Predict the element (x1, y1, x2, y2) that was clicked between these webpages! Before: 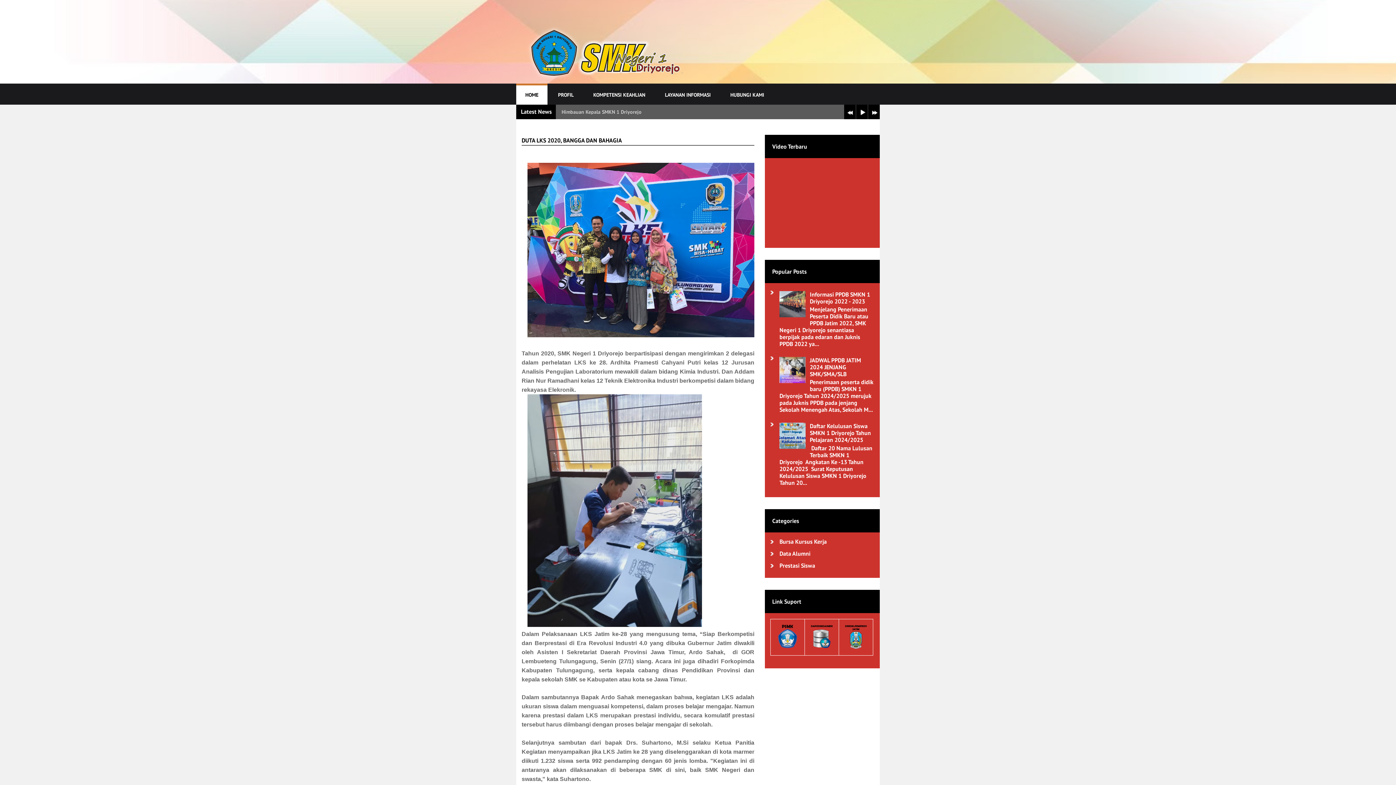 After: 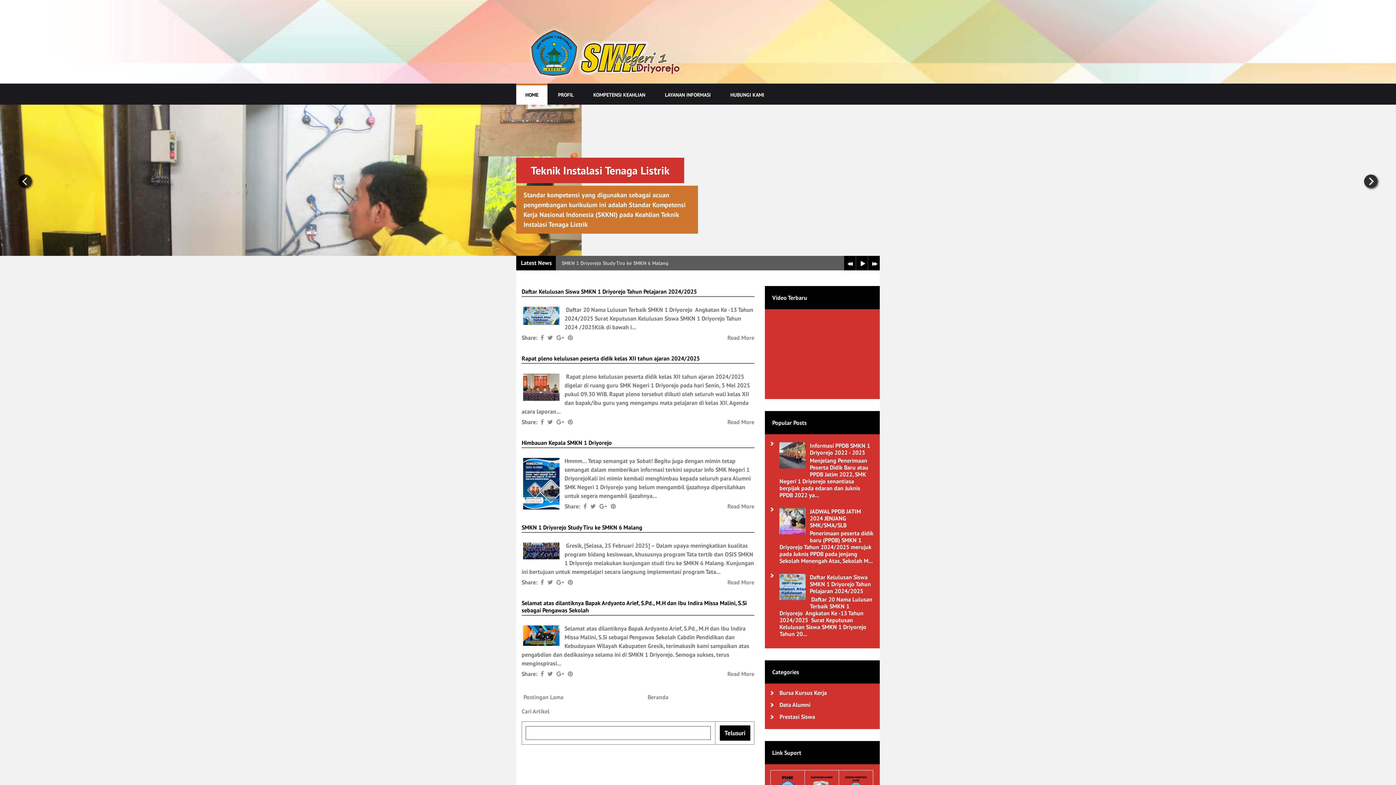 Action: bbox: (516, 23, 690, 86)